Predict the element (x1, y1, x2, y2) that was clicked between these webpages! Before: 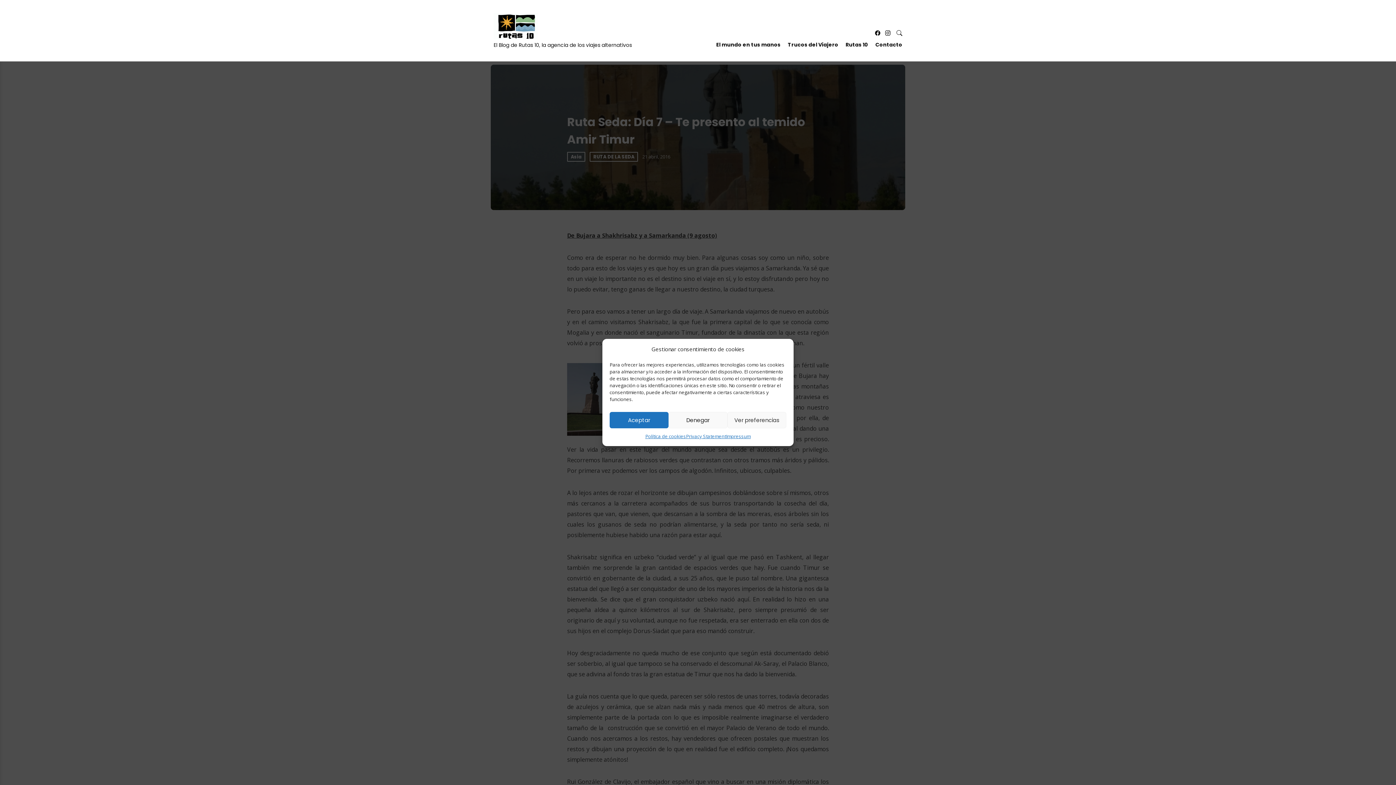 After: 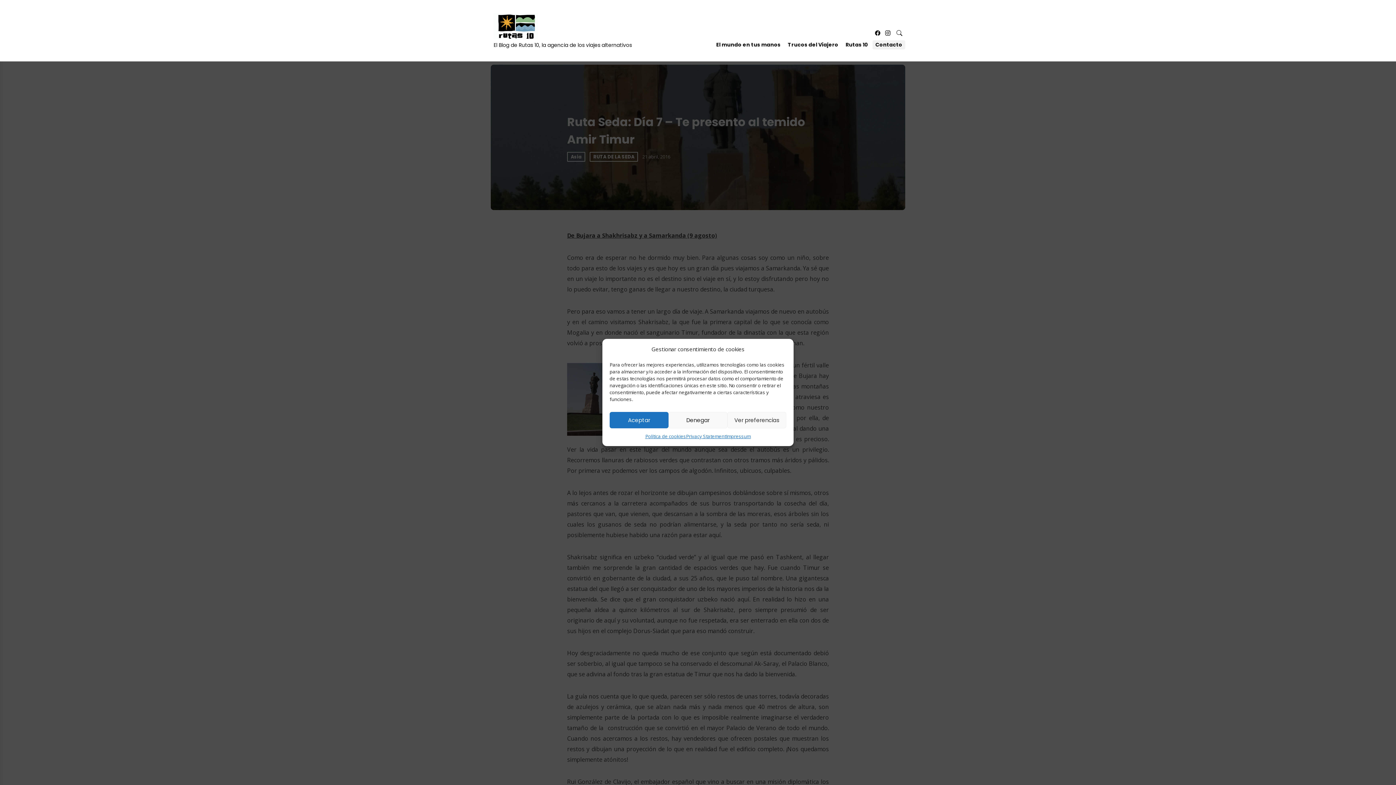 Action: label: Contacto bbox: (872, 40, 905, 49)